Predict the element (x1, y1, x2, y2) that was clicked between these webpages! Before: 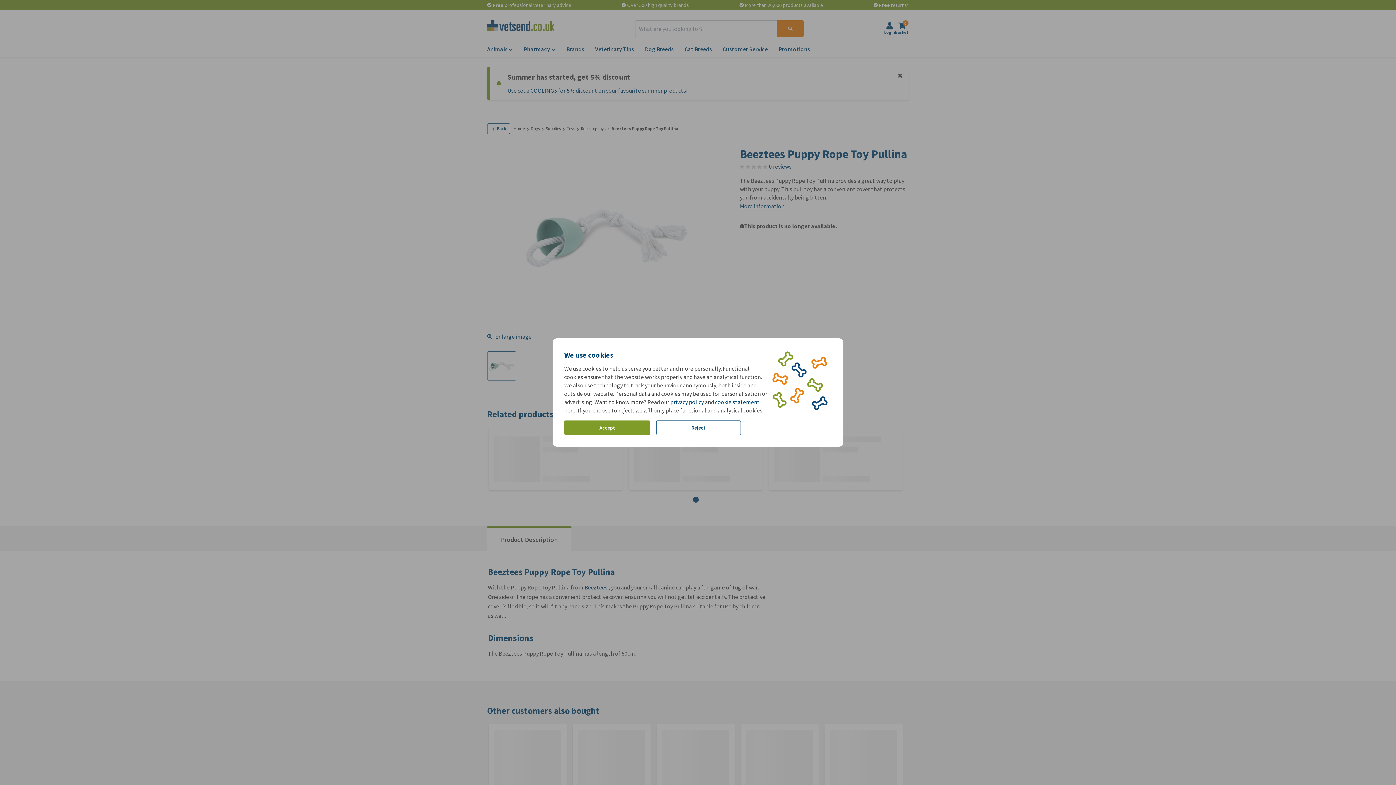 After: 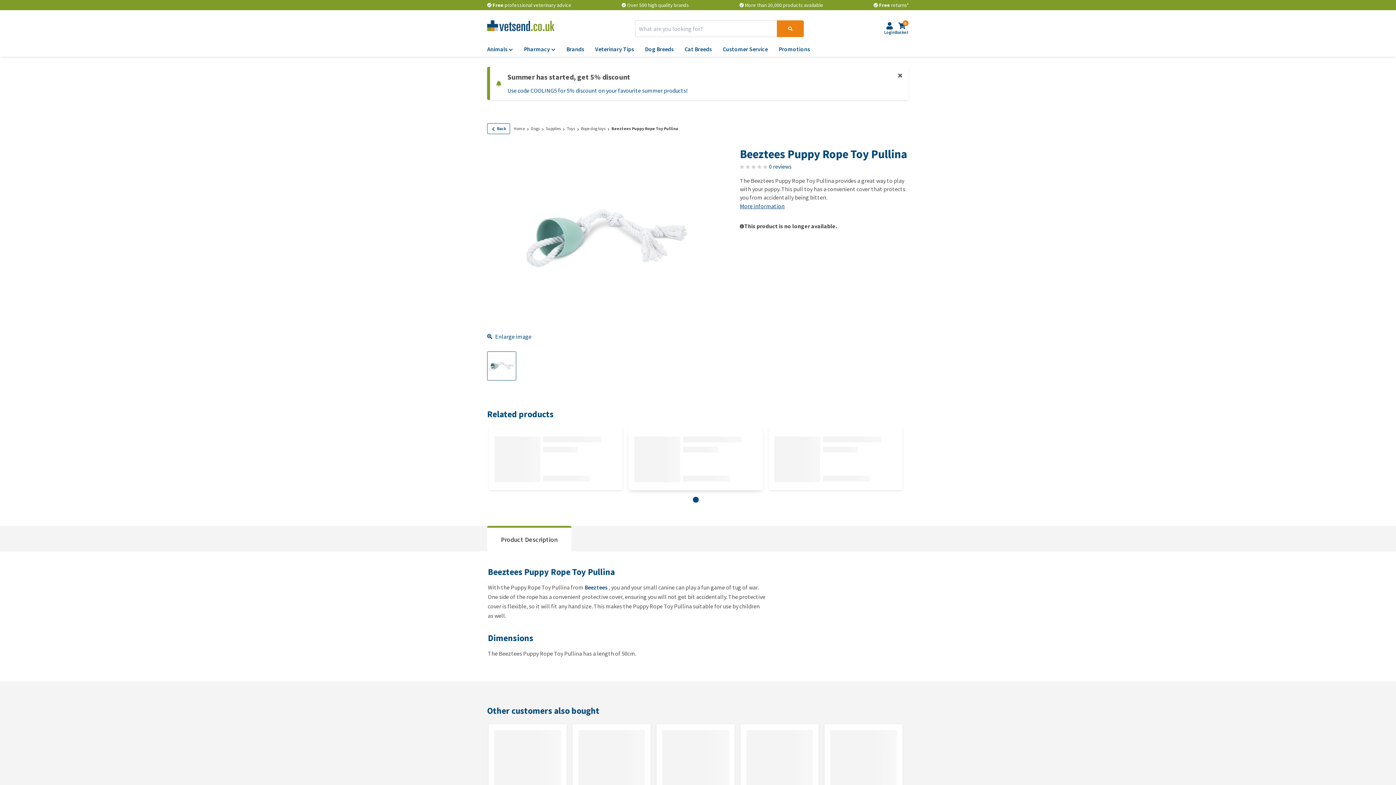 Action: label: Reject bbox: (656, 420, 741, 435)